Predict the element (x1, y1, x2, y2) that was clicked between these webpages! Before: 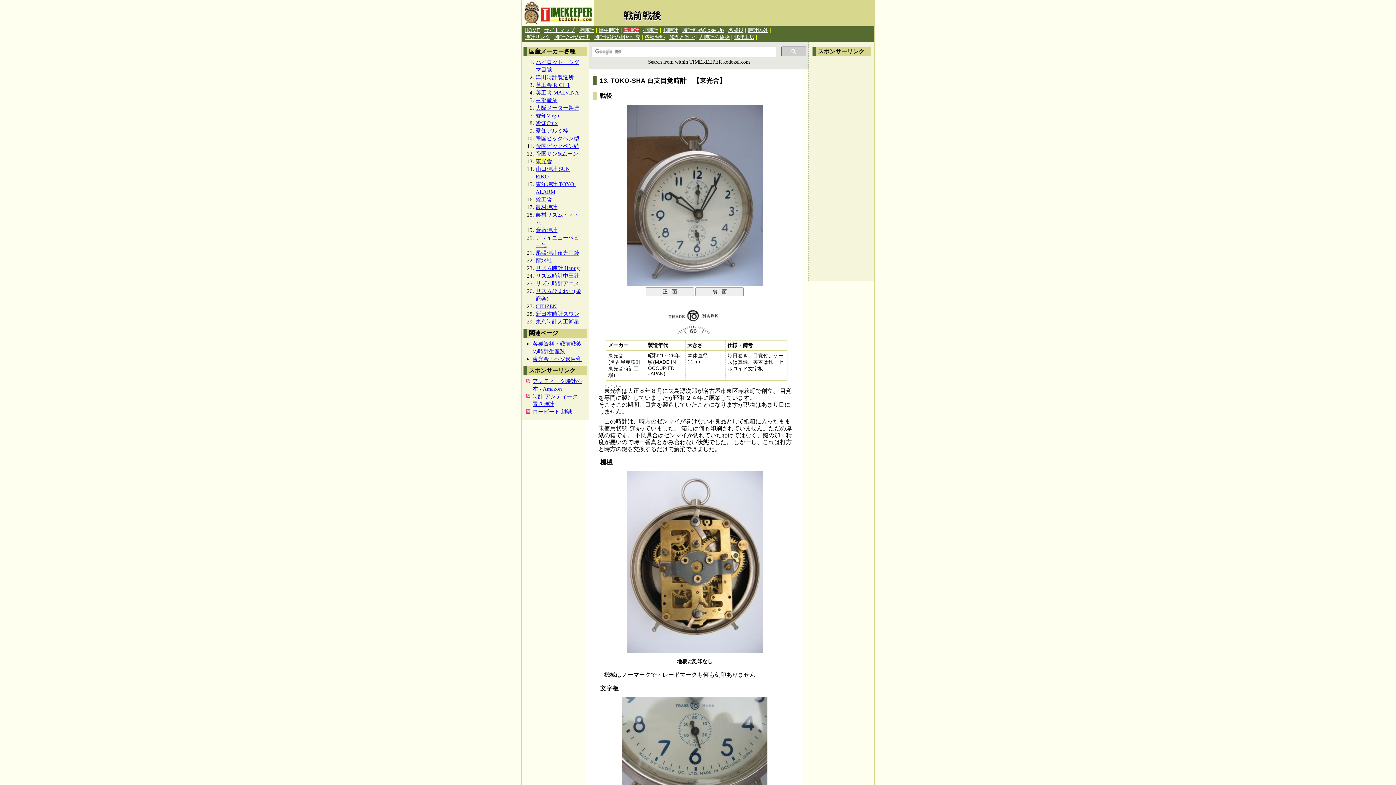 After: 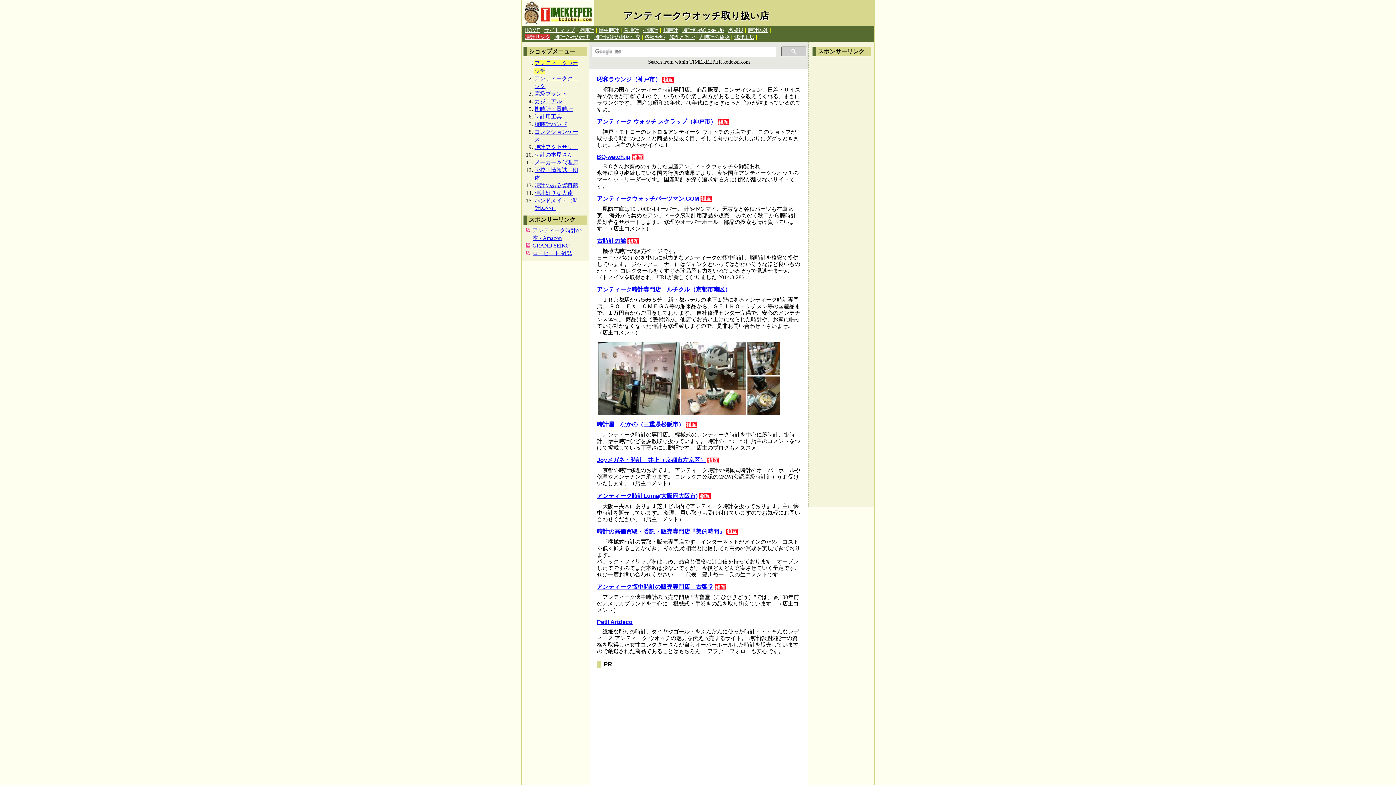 Action: label: 時計リンク bbox: (524, 34, 550, 40)